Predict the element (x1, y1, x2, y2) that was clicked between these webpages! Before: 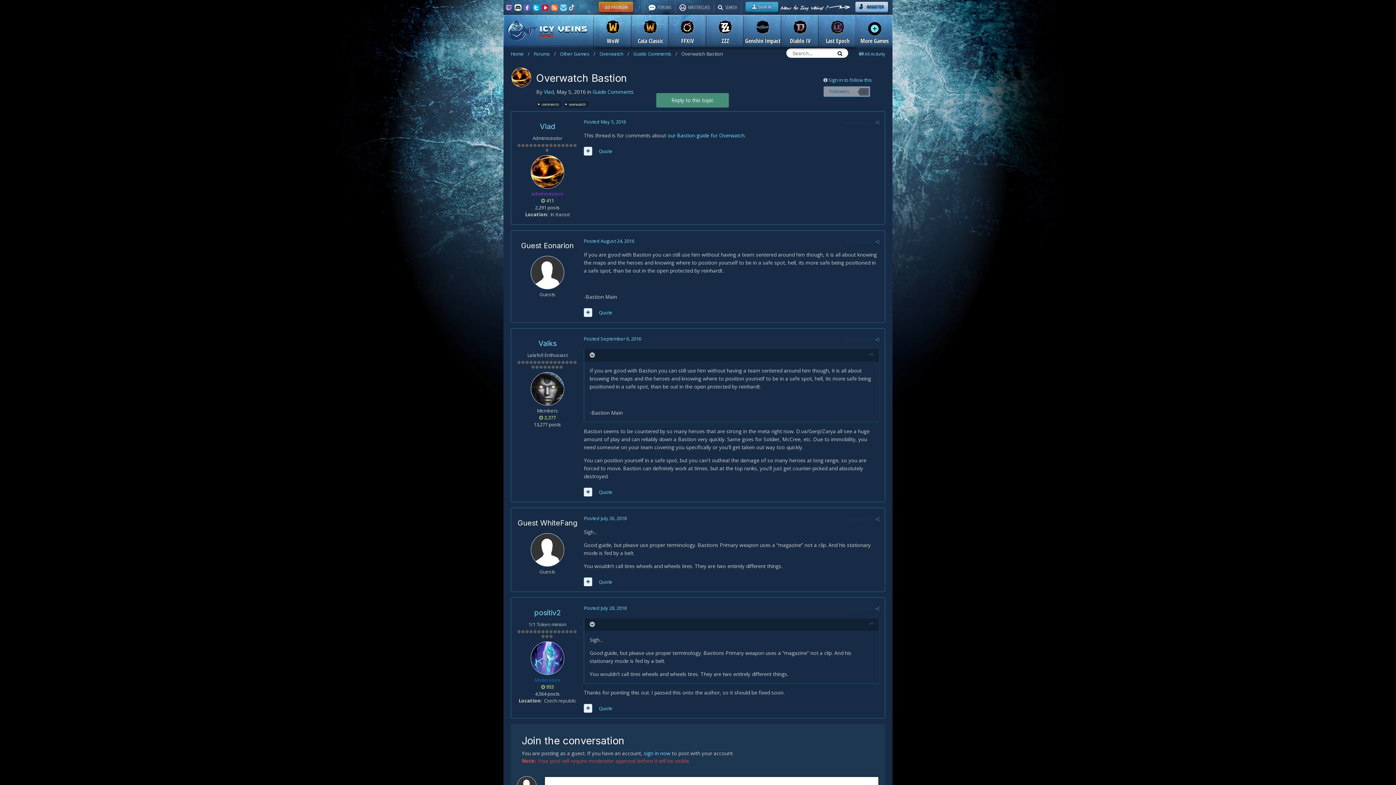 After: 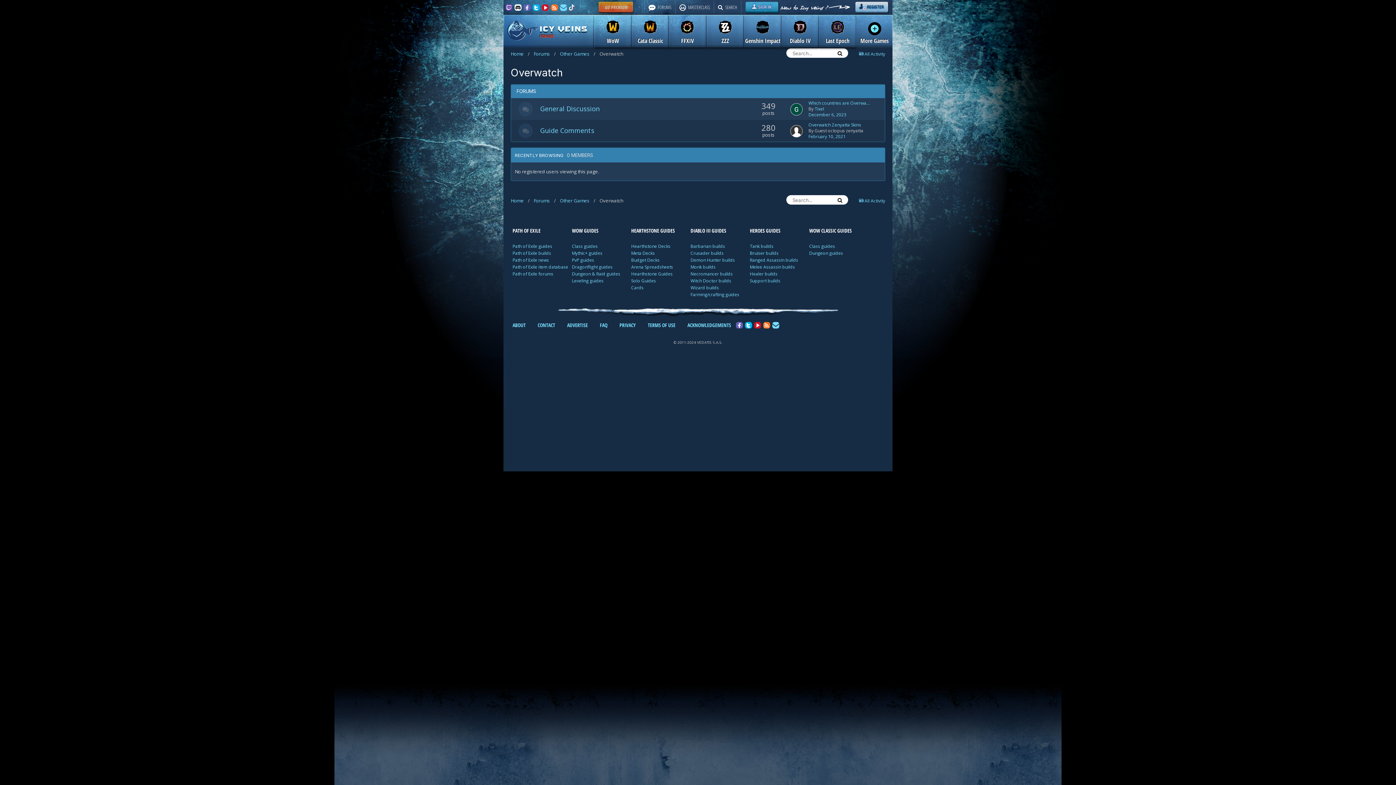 Action: label: Overwatch / bbox: (599, 50, 632, 57)